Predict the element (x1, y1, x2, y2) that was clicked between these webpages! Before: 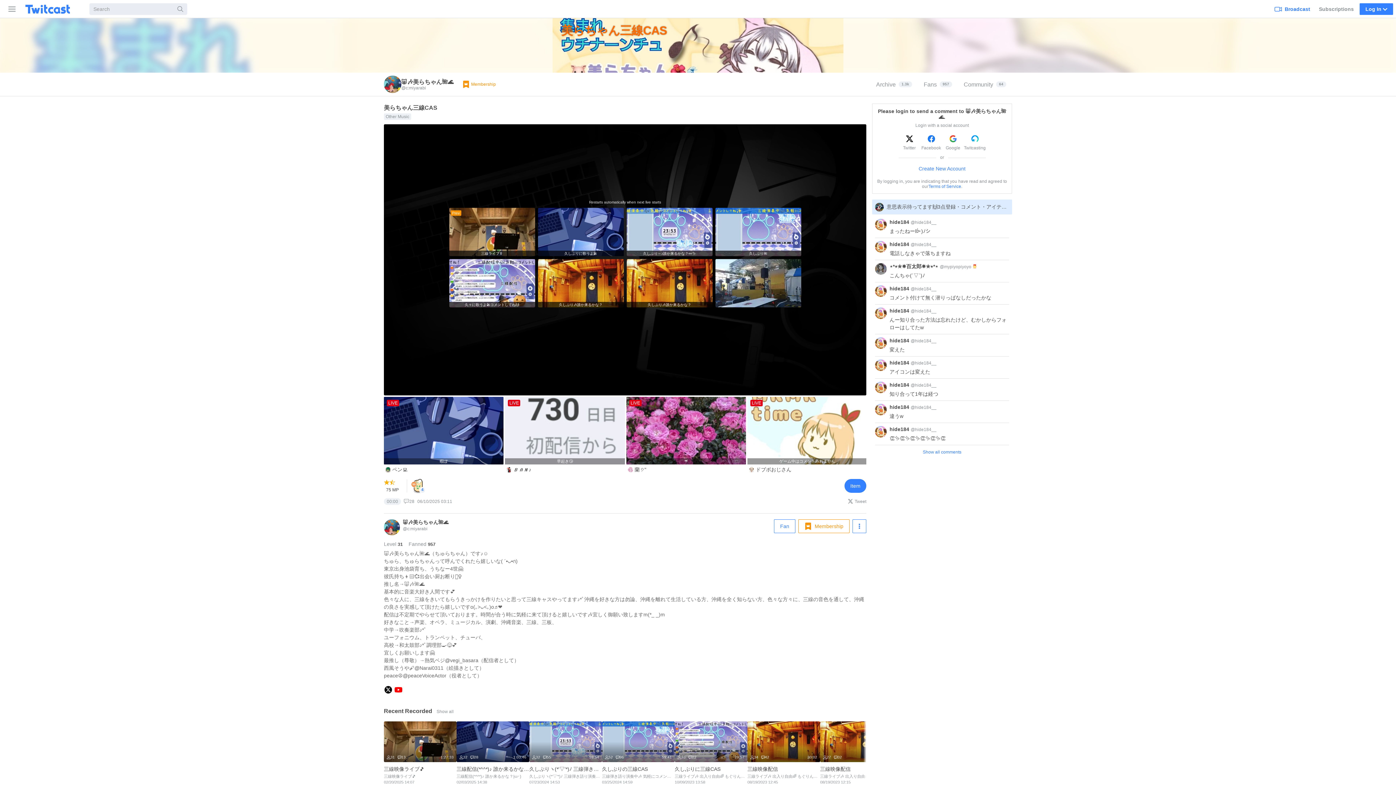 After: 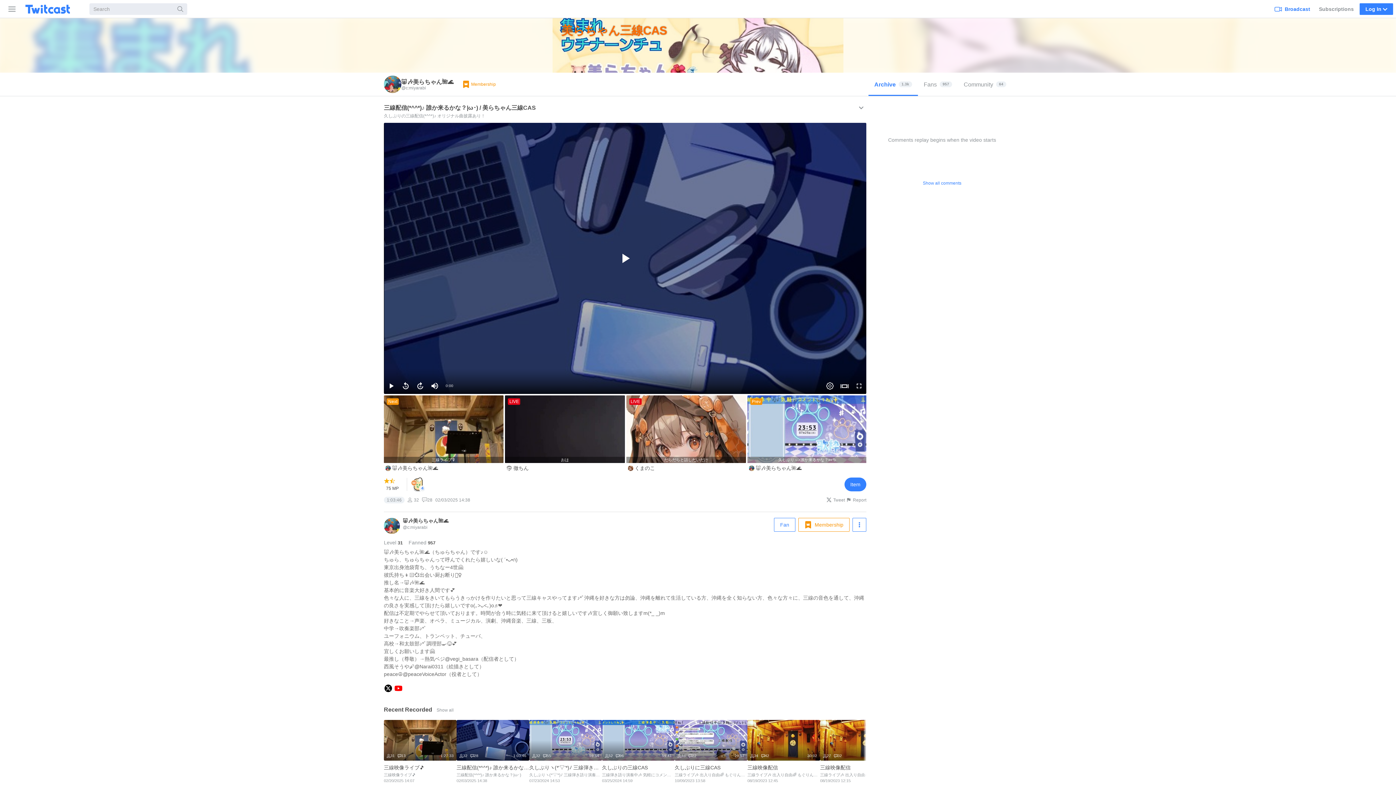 Action: label: 1:03:46
32
28
三線配信(*^^*)♪ 誰か来るかな？|ω･) / 美らちゃん三線CAS 
三線配信(*^^*)♪ 誰か来るかな？|ω･)
02/03/2025 14:38 bbox: (456, 721, 529, 788)